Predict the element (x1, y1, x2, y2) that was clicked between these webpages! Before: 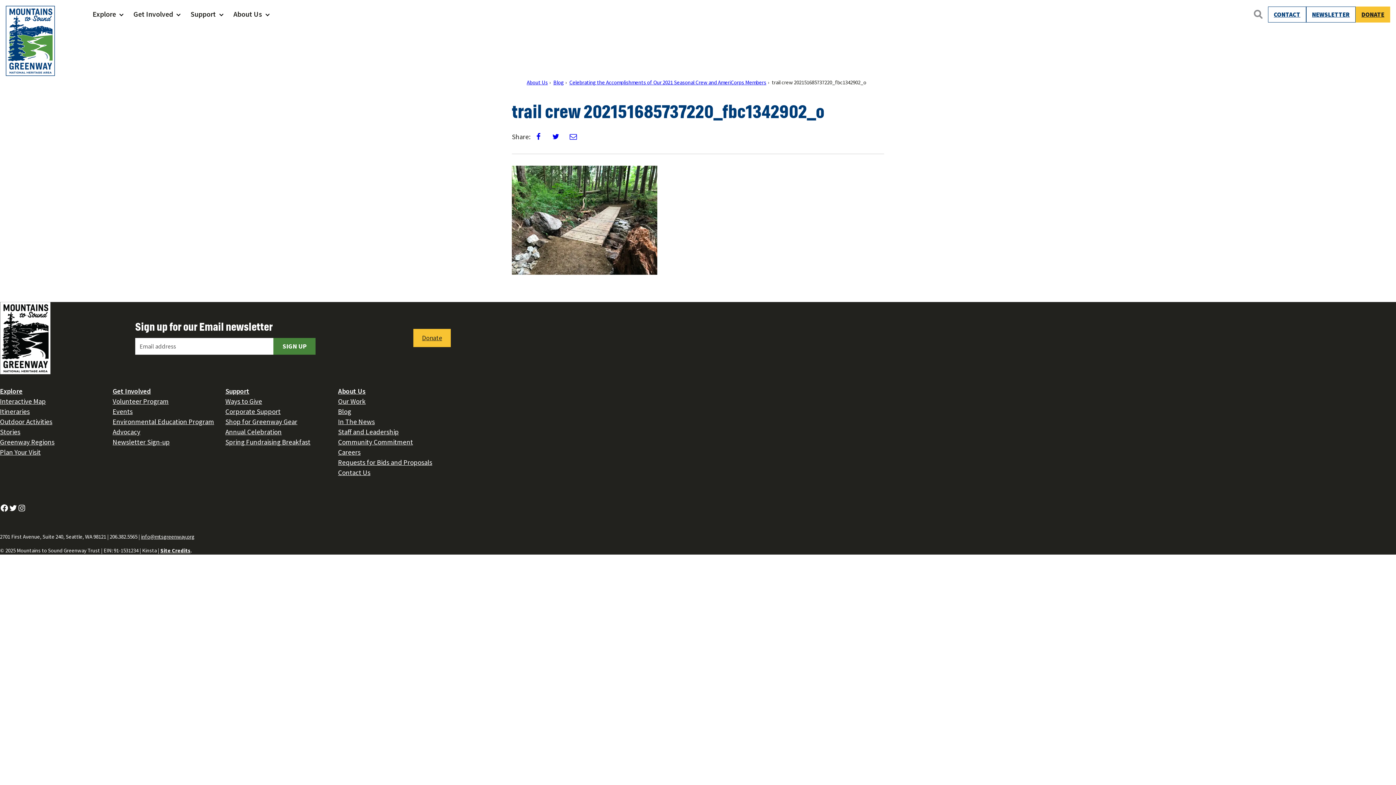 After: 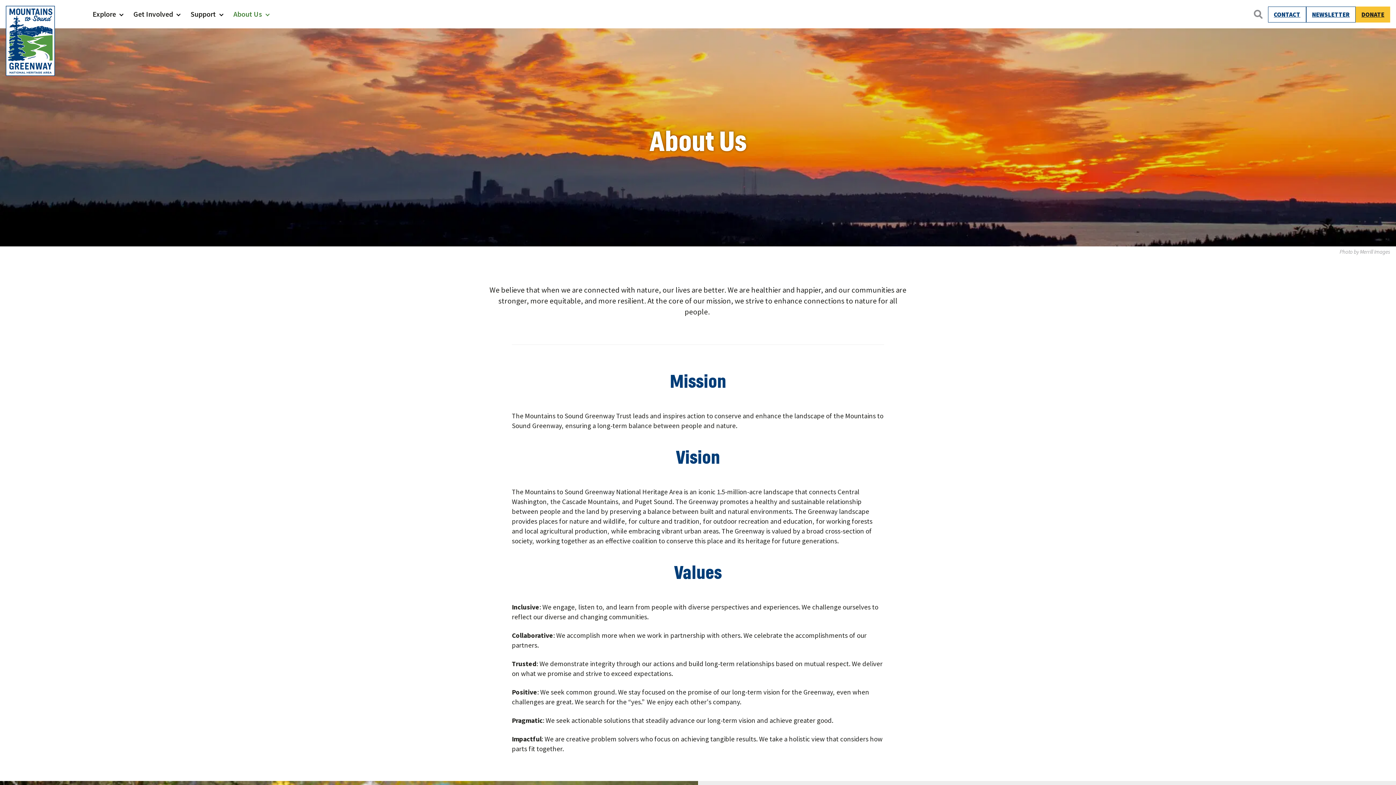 Action: label: About Us bbox: (338, 386, 365, 395)